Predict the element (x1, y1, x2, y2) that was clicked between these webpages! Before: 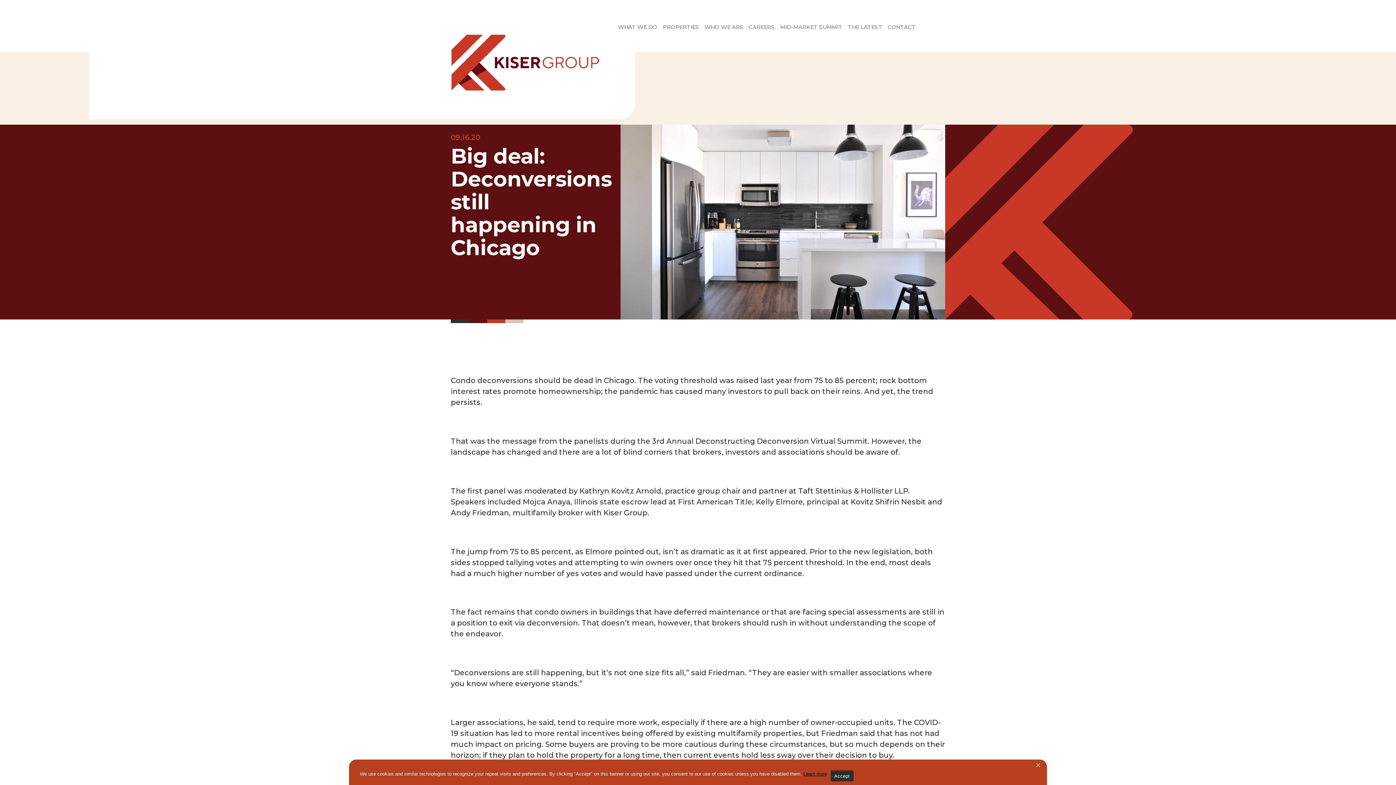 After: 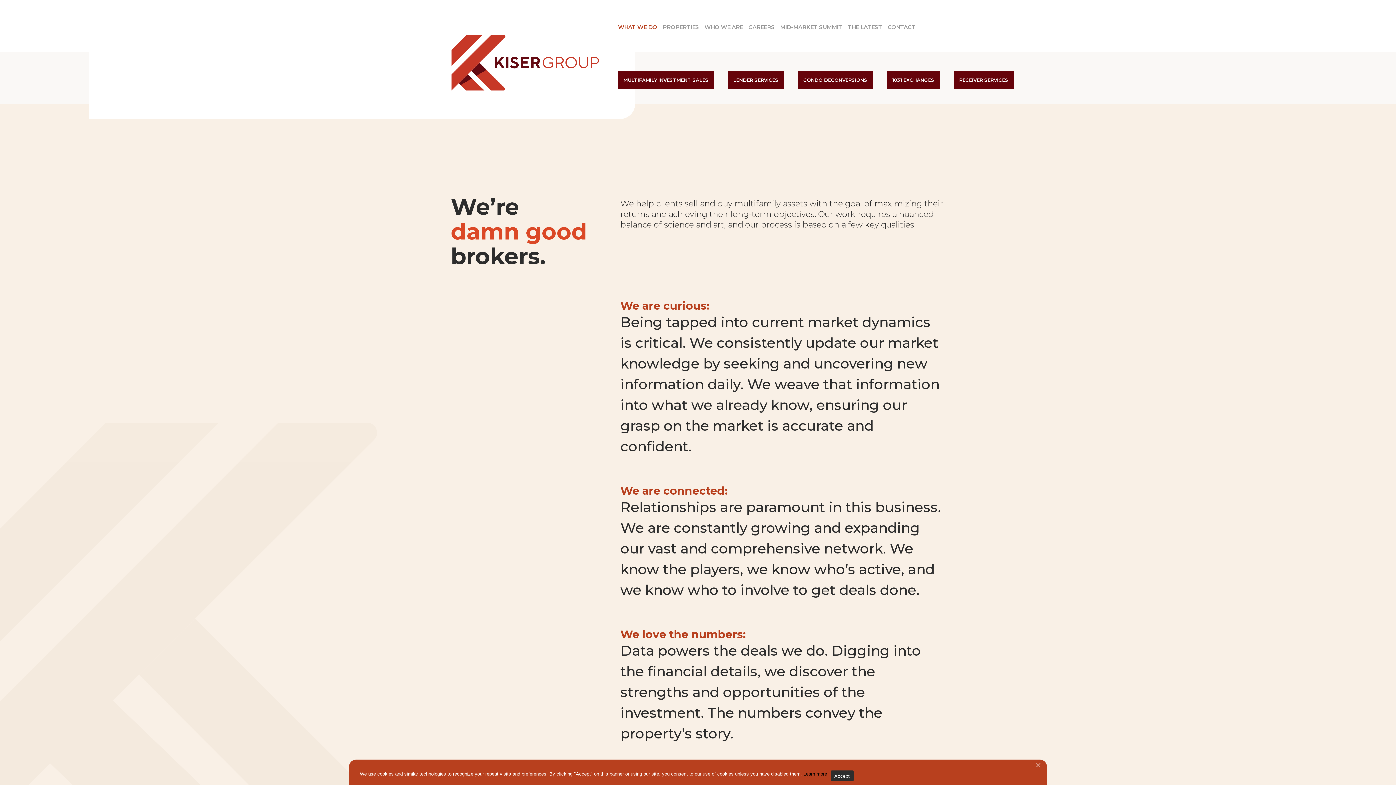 Action: label: WHAT WE DO bbox: (618, 23, 657, 52)